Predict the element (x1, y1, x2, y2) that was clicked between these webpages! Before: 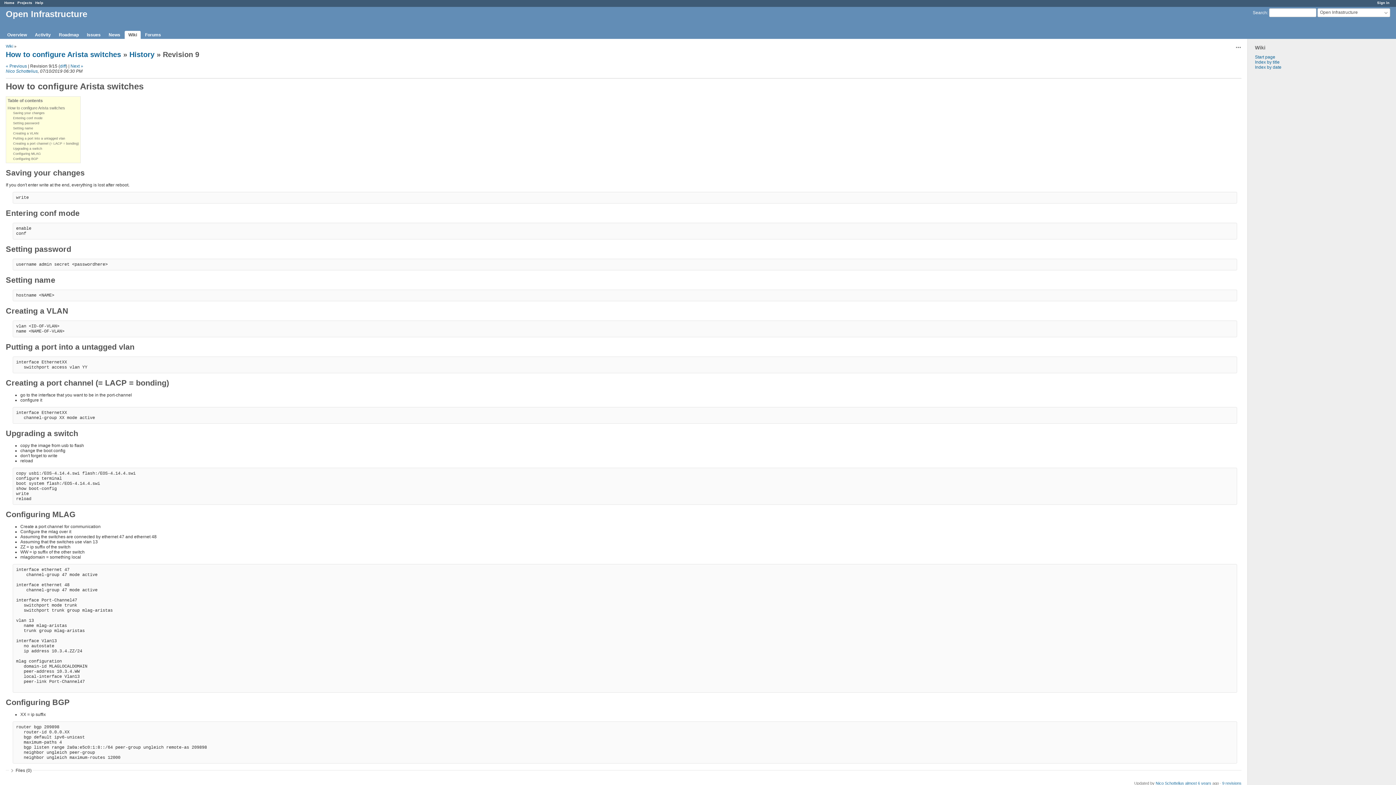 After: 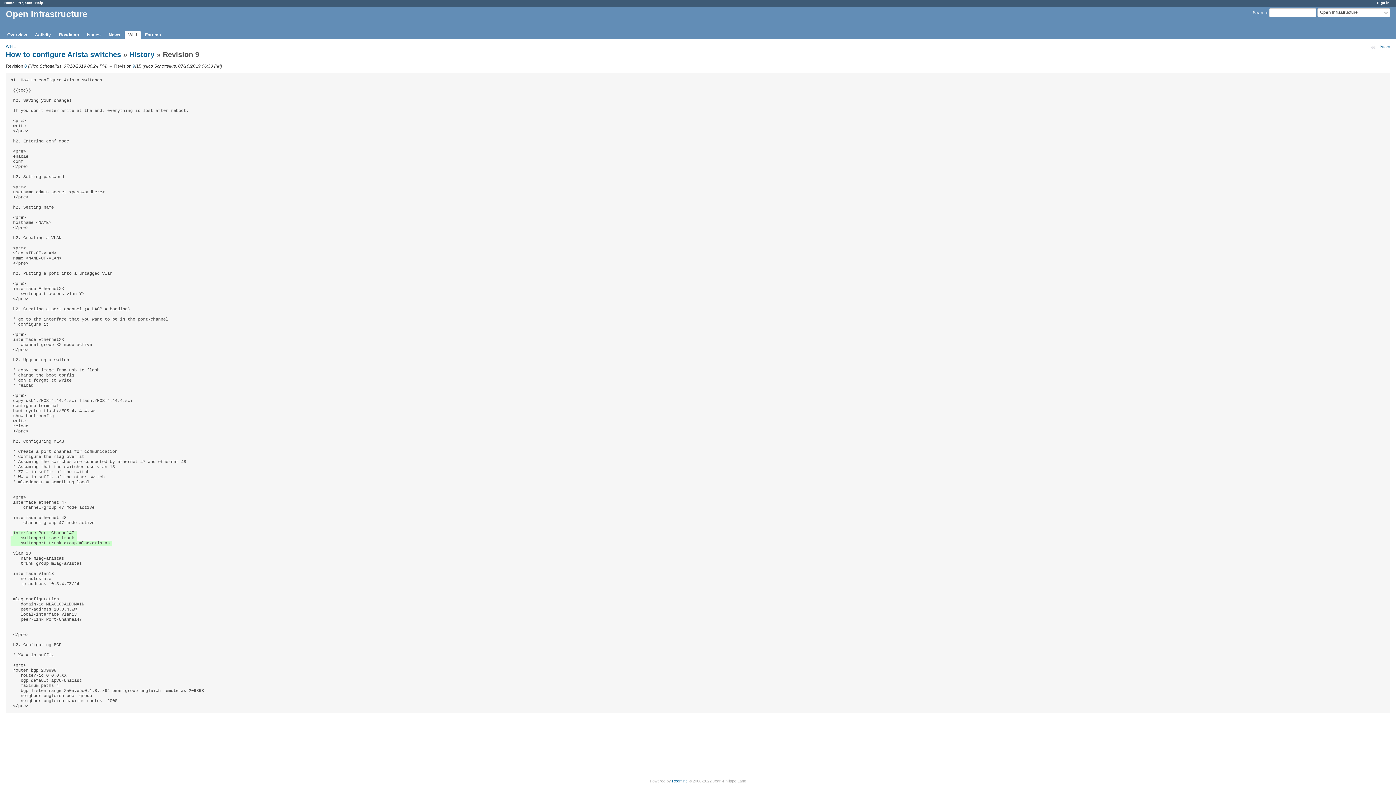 Action: label: diff bbox: (60, 63, 65, 68)